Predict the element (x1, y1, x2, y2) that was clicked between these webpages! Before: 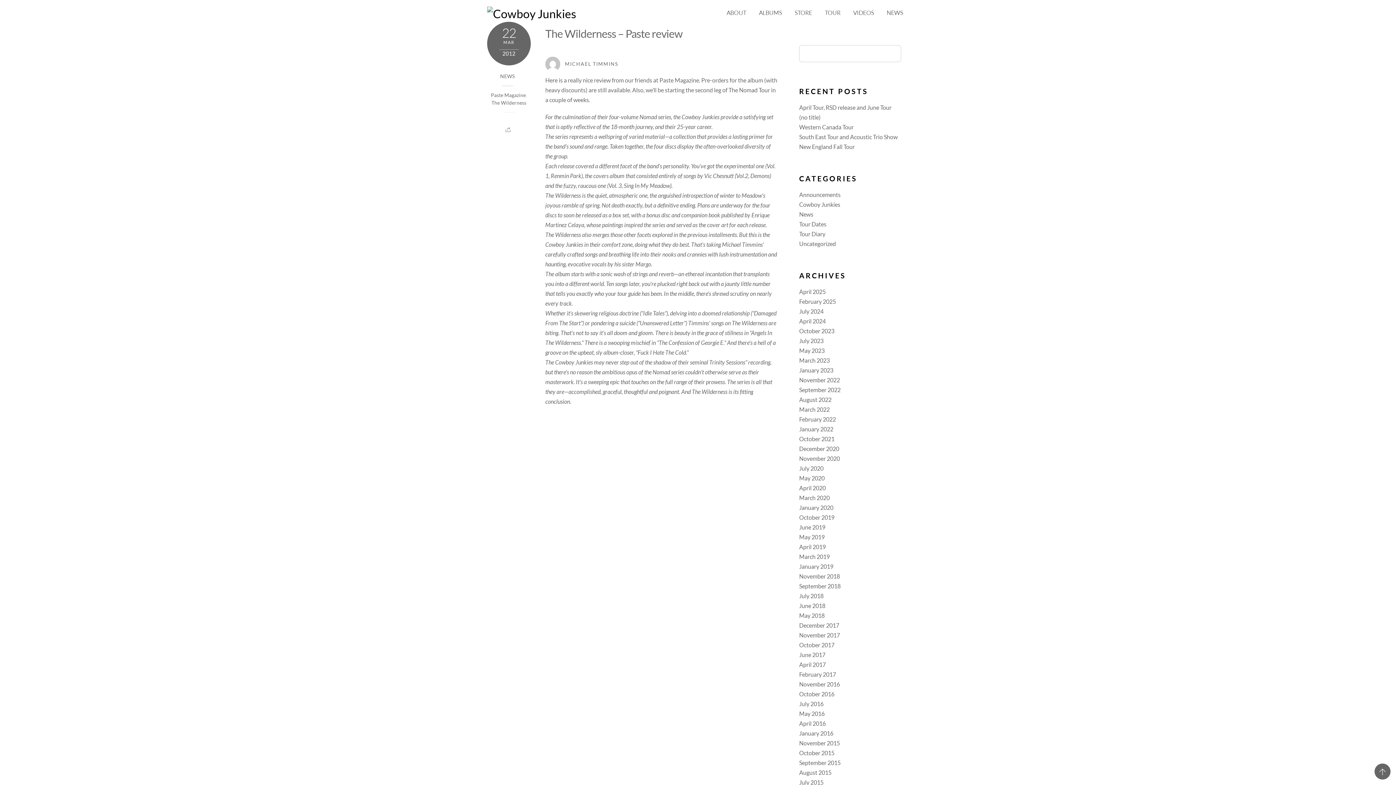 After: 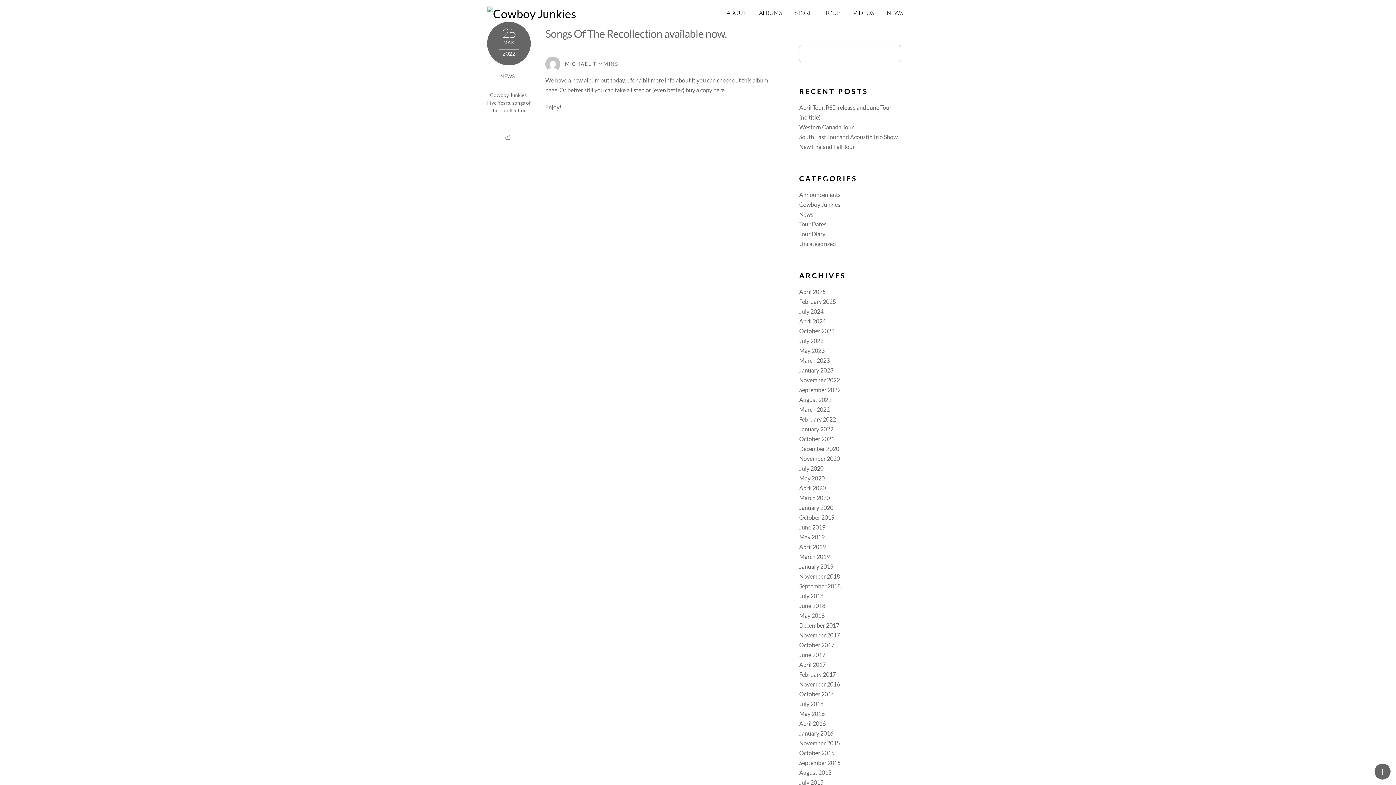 Action: bbox: (799, 406, 829, 413) label: March 2022